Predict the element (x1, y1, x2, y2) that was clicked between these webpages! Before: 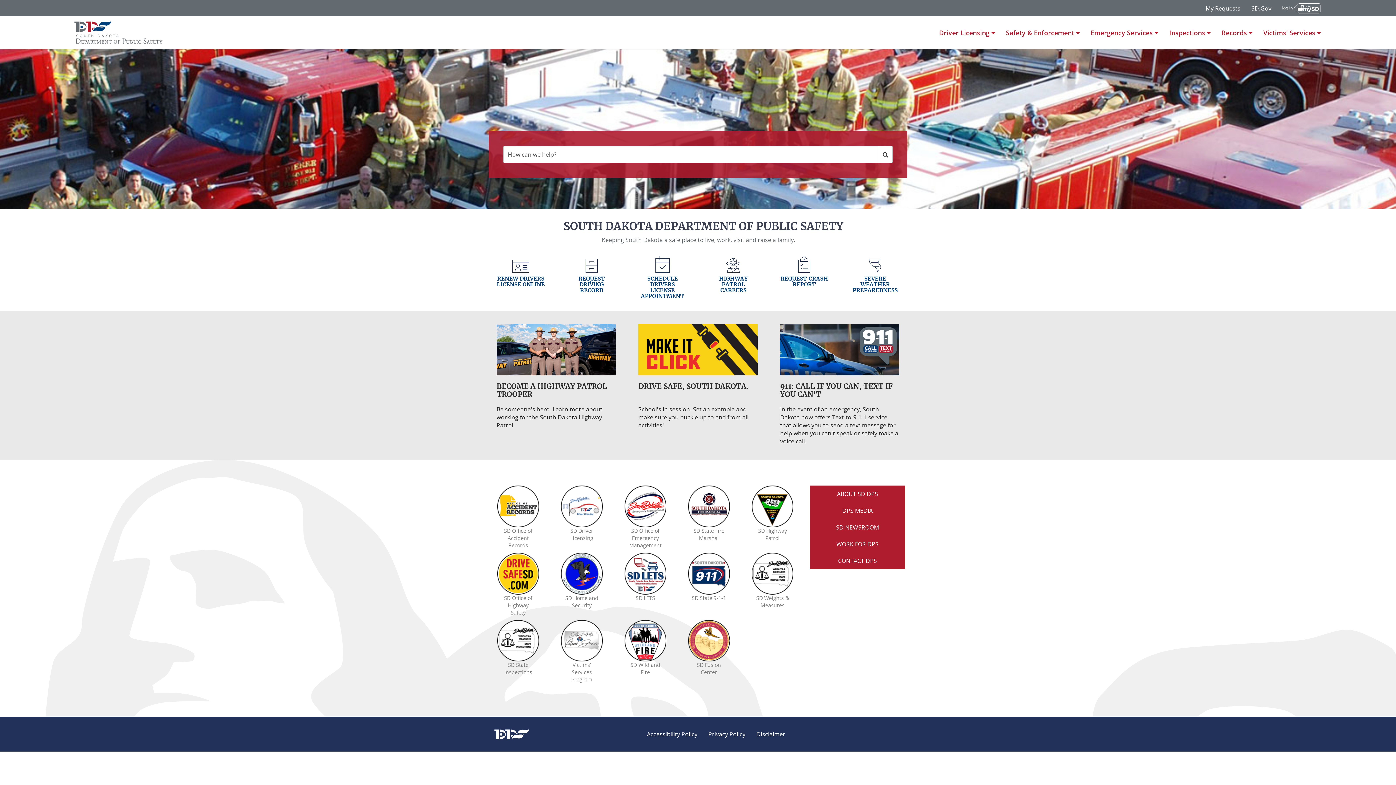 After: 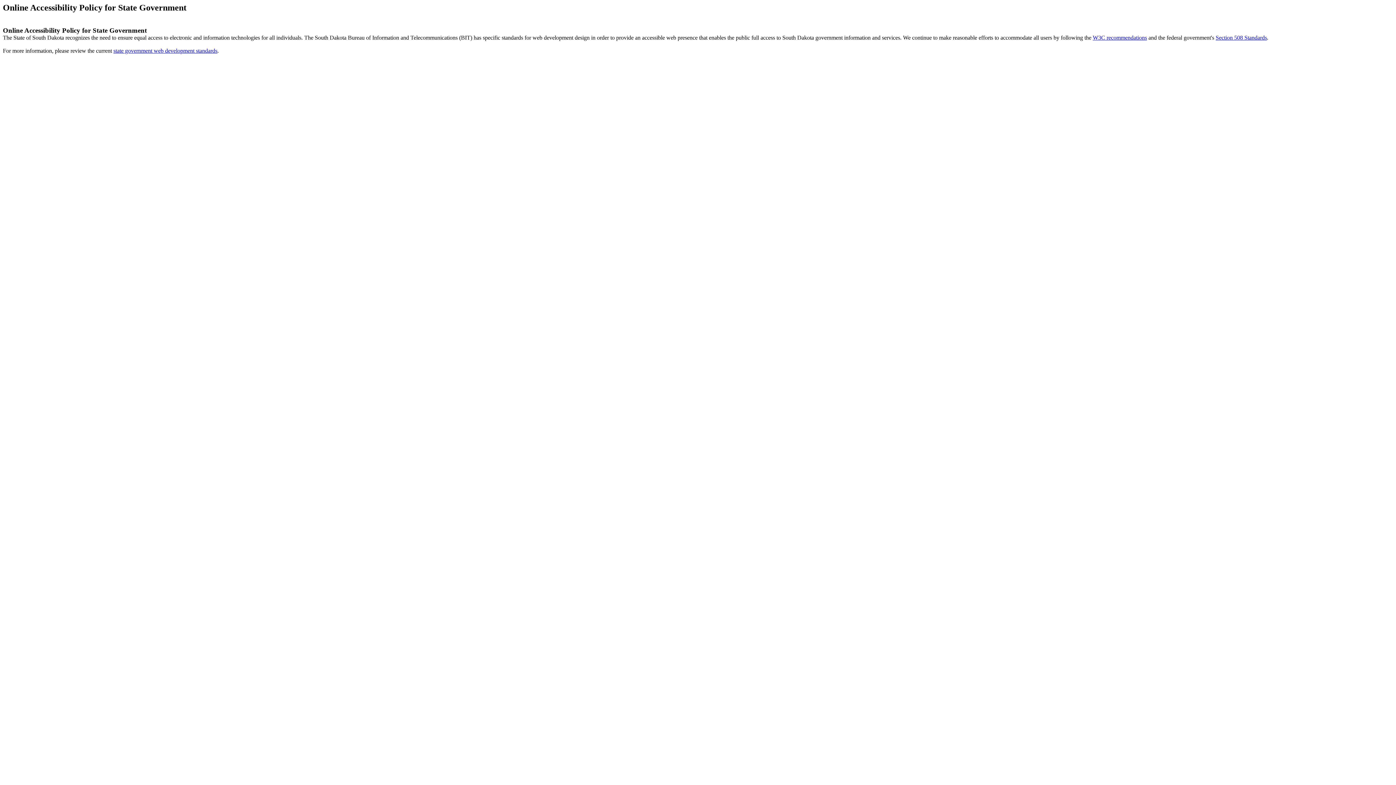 Action: label: Accessibility Policy bbox: (641, 728, 703, 740)